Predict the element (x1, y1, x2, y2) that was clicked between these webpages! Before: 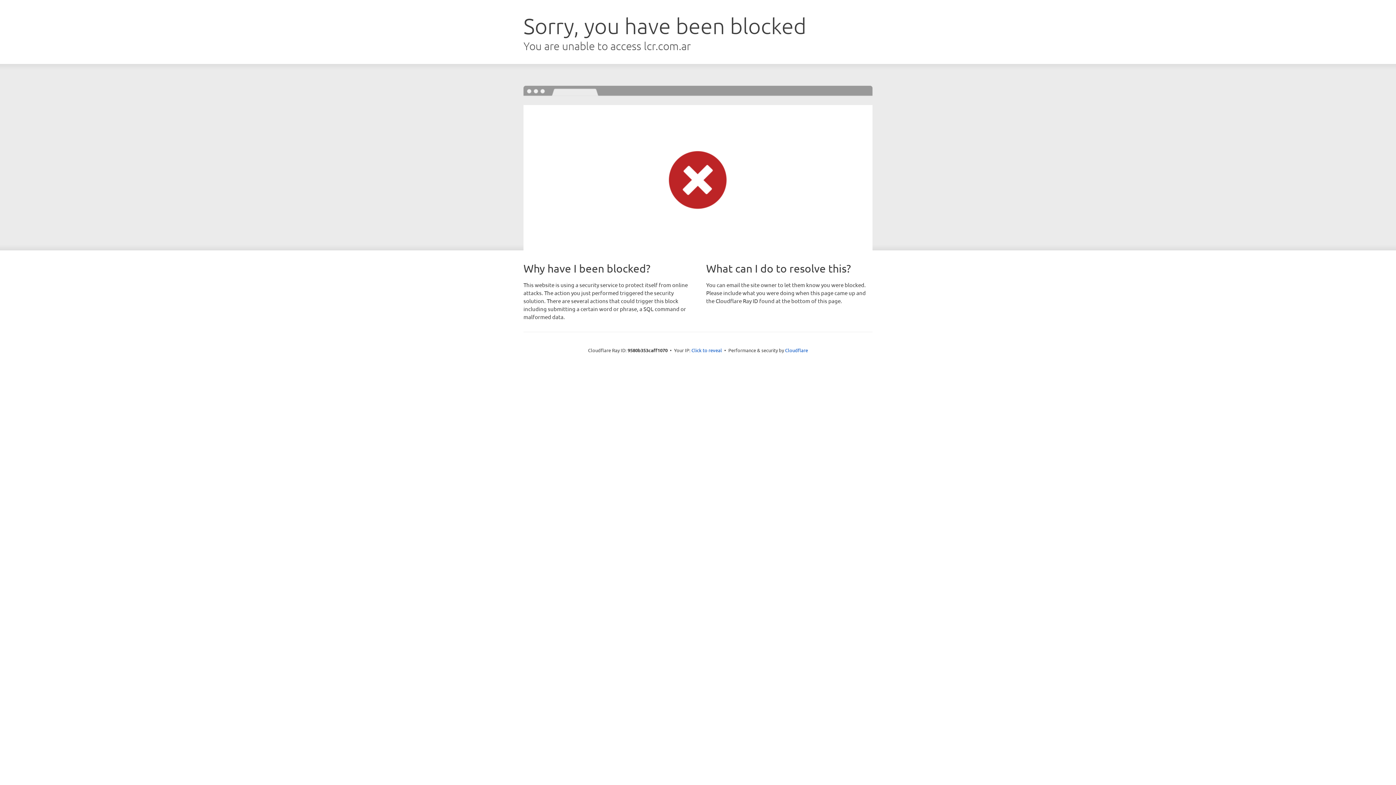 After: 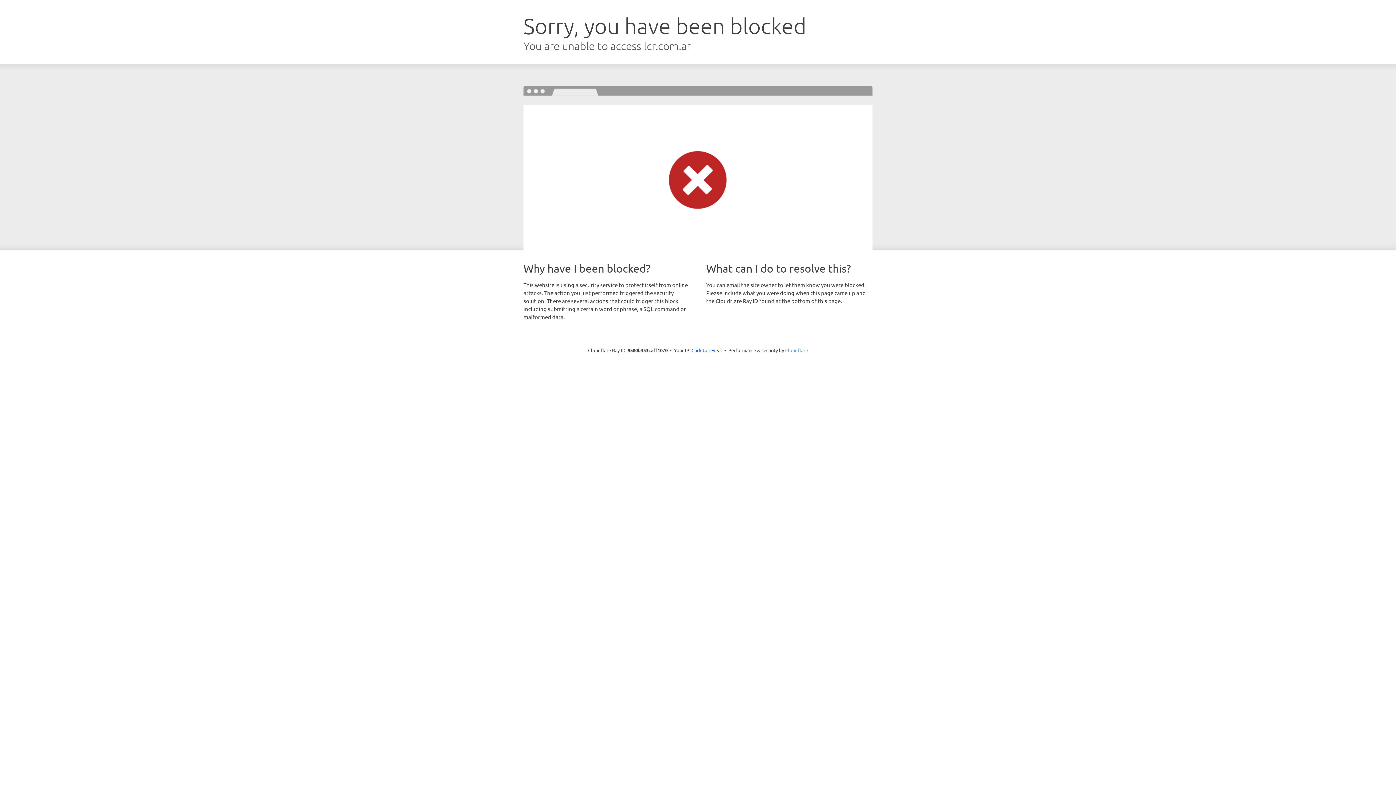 Action: label: Cloudflare bbox: (785, 347, 808, 353)